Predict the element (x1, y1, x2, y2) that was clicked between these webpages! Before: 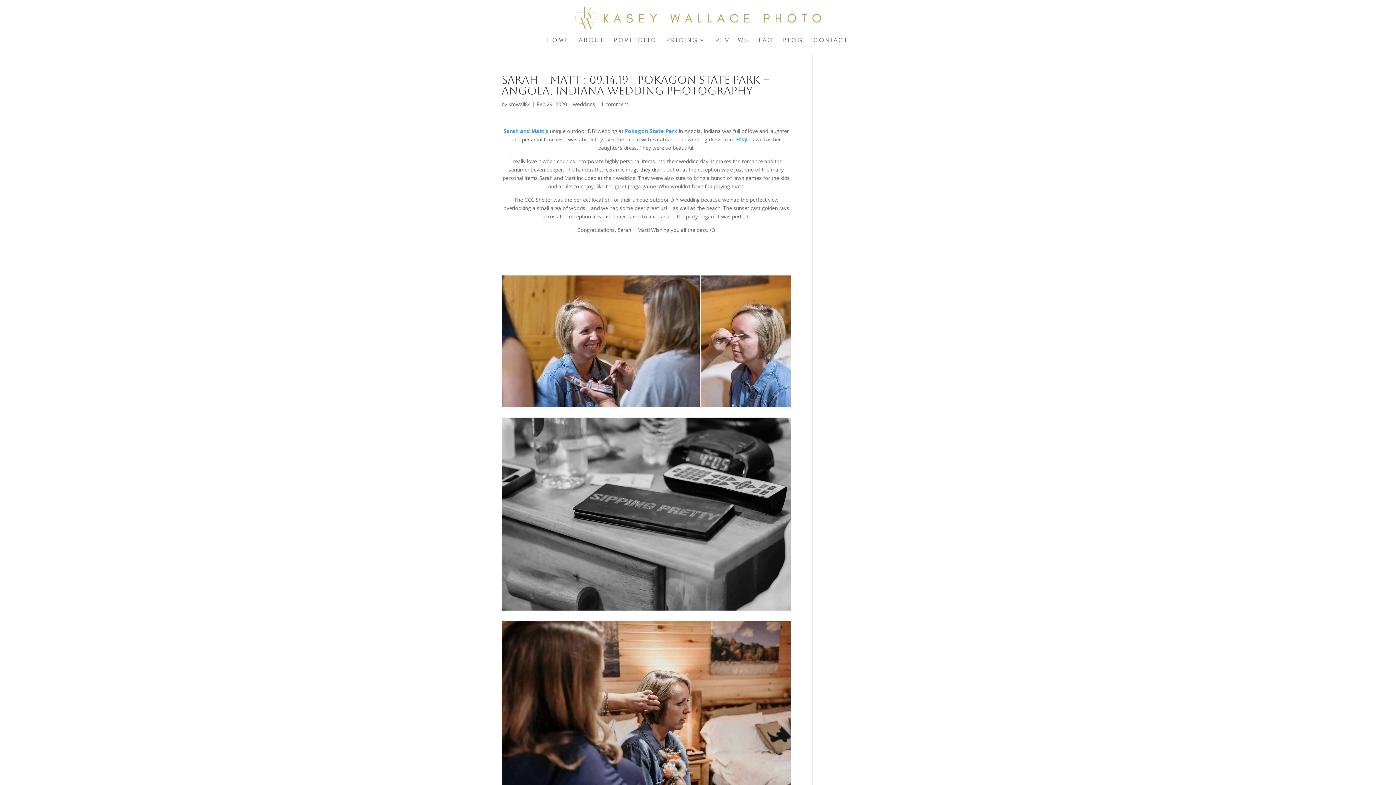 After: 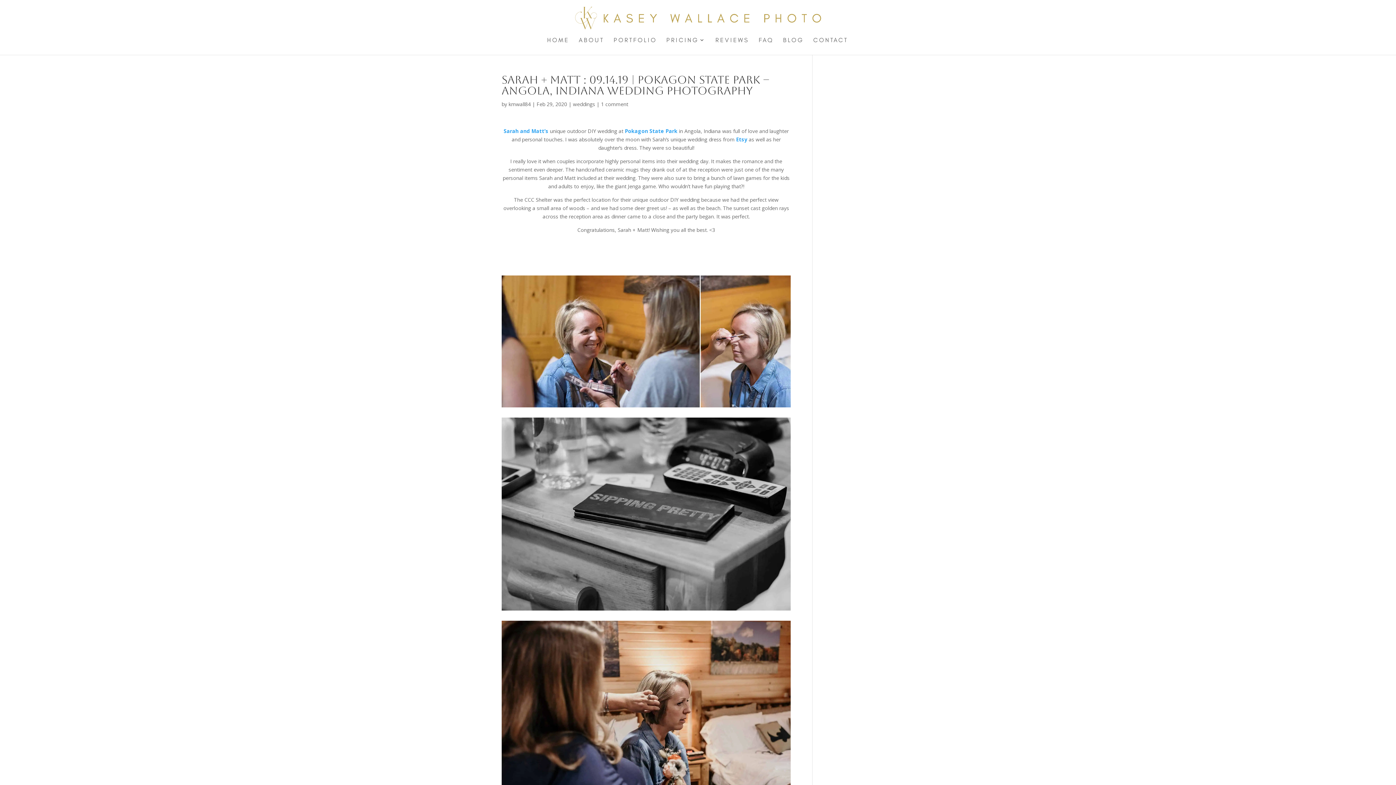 Action: label: Etsy bbox: (736, 136, 747, 142)